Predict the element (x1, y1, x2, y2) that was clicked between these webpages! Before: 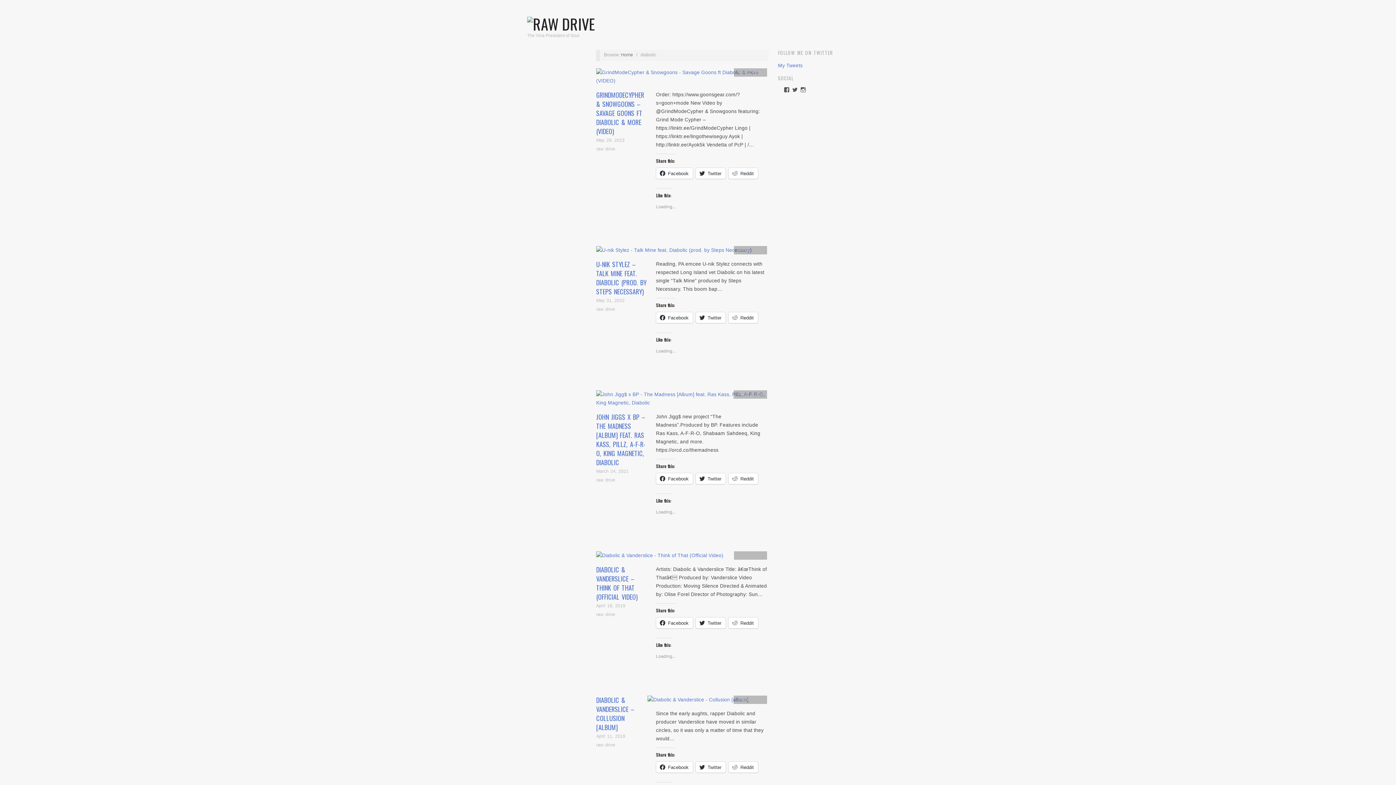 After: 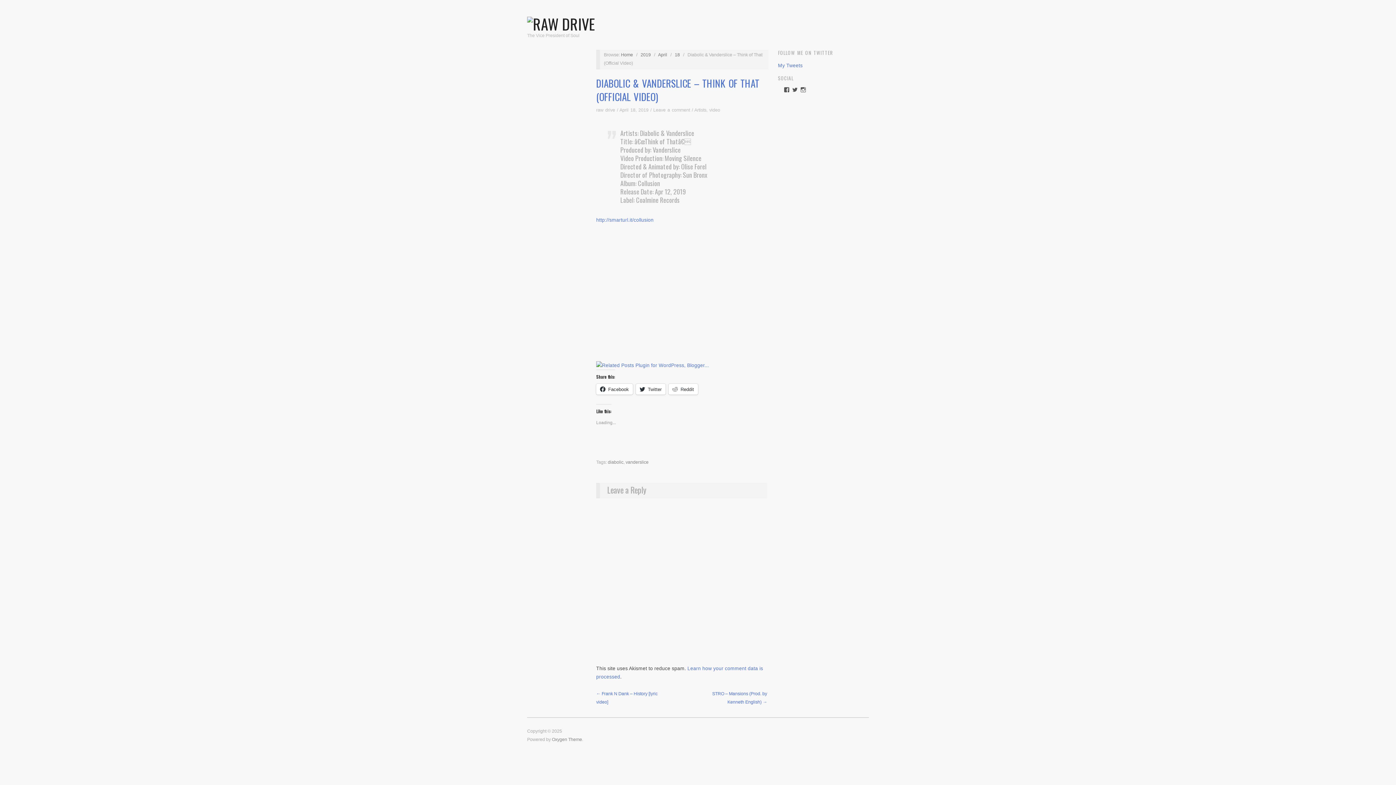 Action: bbox: (596, 564, 637, 601) label: DIABOLIC & VANDERSLICE – THINK OF THAT (OFFICIAL VIDEO)